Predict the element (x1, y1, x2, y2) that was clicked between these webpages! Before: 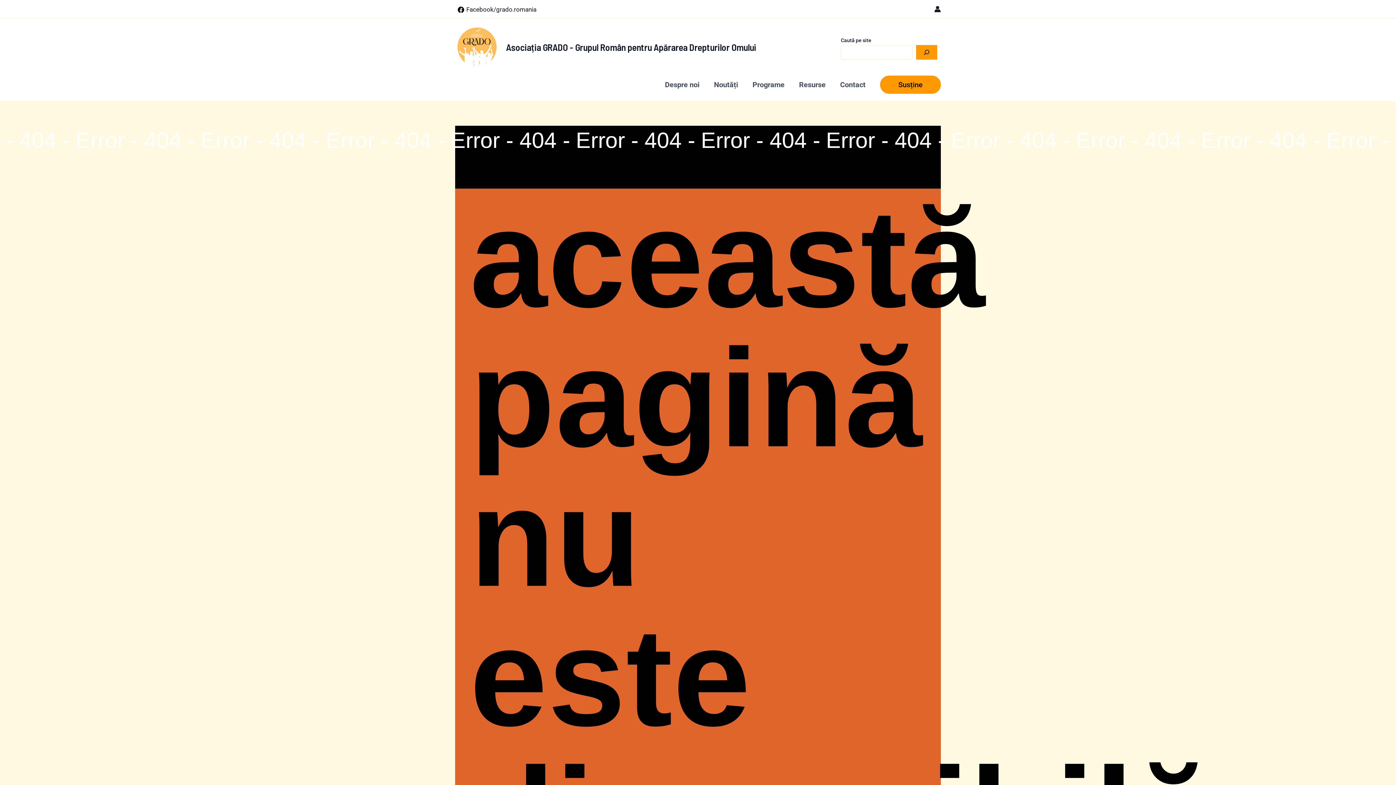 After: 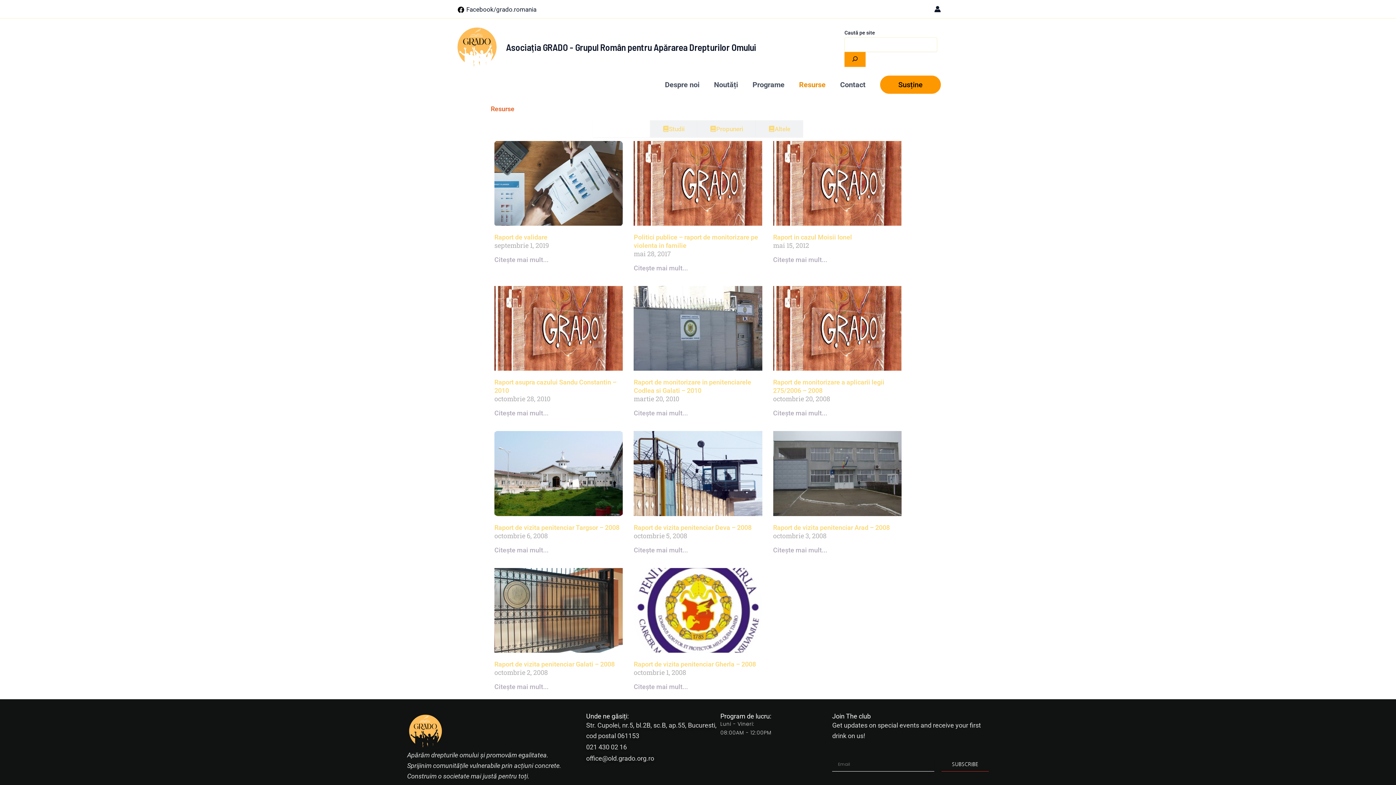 Action: label: Resurse bbox: (792, 79, 833, 90)